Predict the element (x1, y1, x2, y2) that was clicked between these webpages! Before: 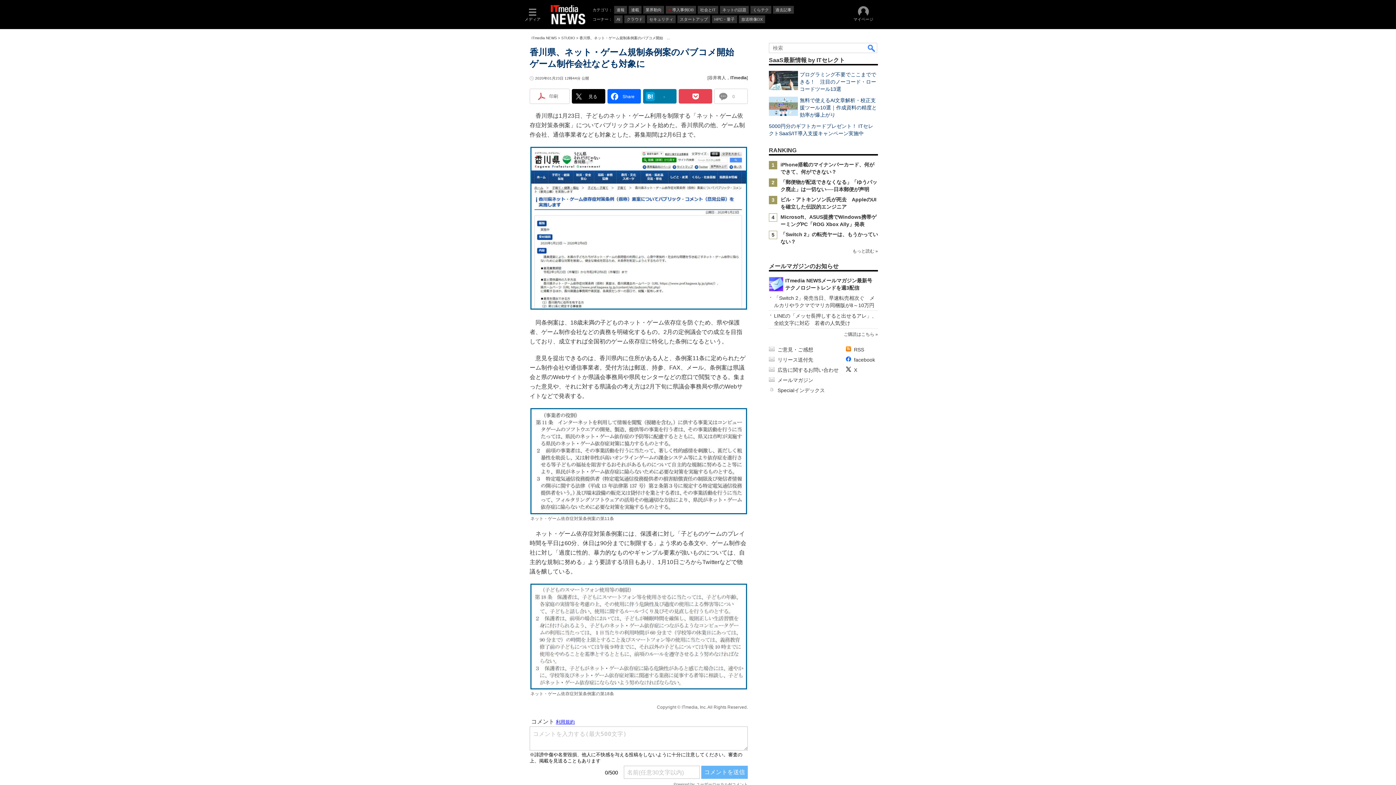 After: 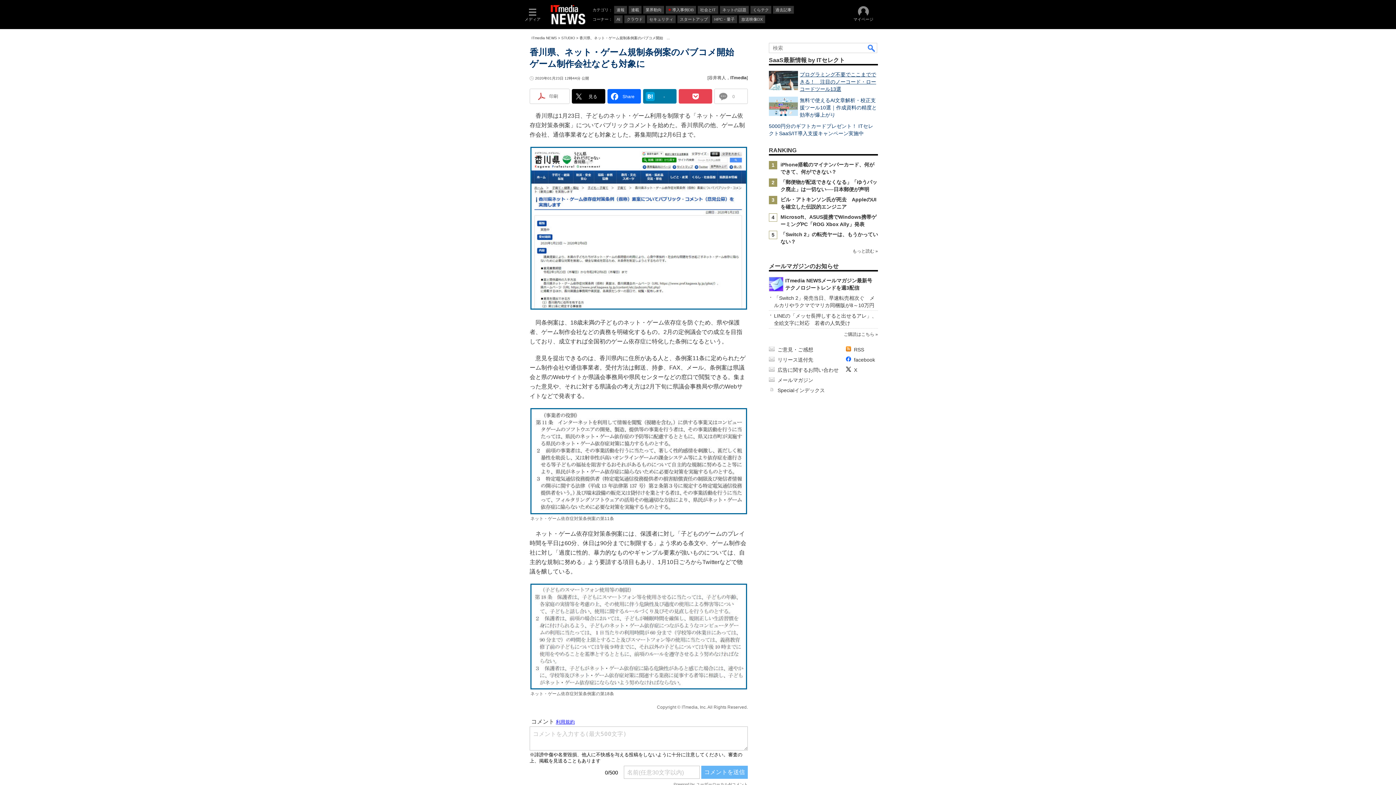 Action: bbox: (800, 71, 876, 92) label: プログラミング不要でここまでできる！　注目のノーコード・ローコードツール13選